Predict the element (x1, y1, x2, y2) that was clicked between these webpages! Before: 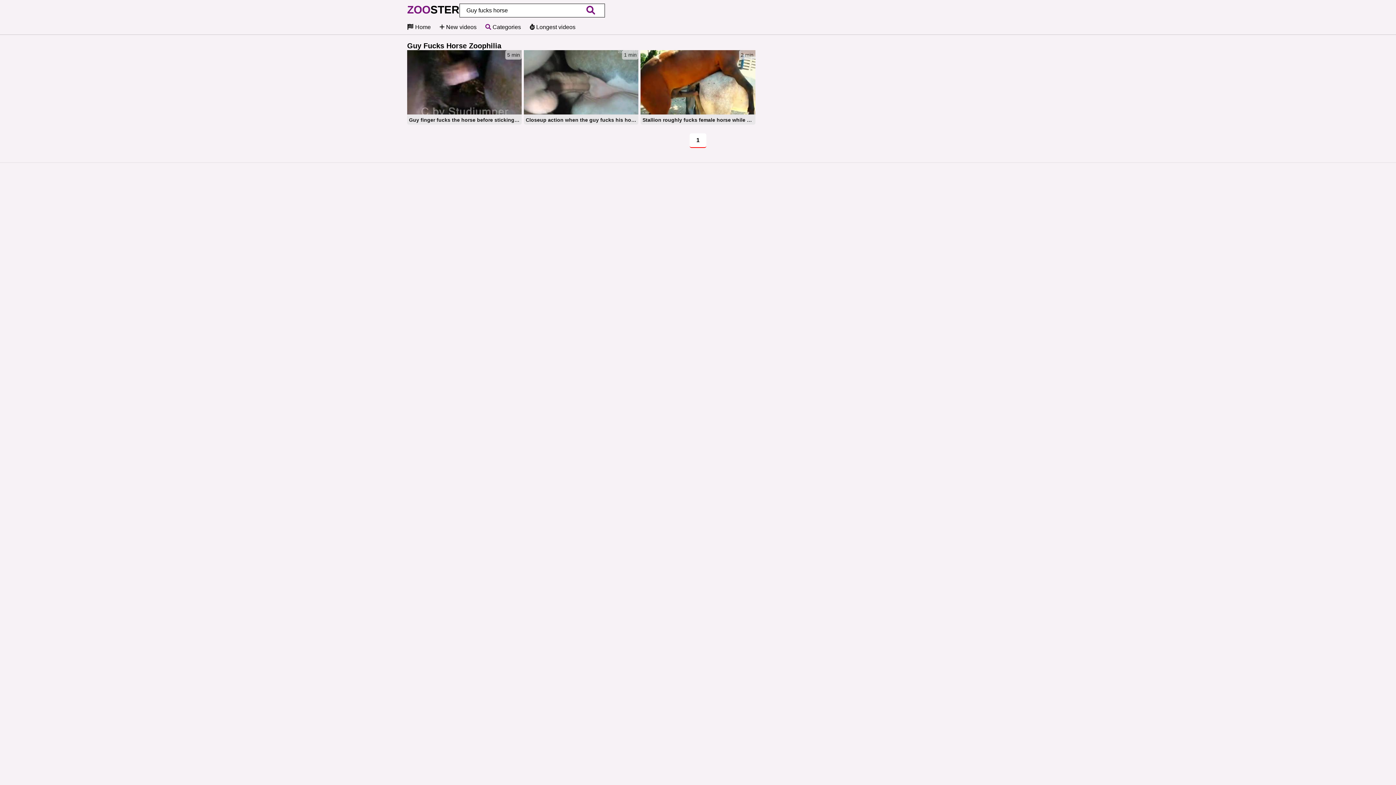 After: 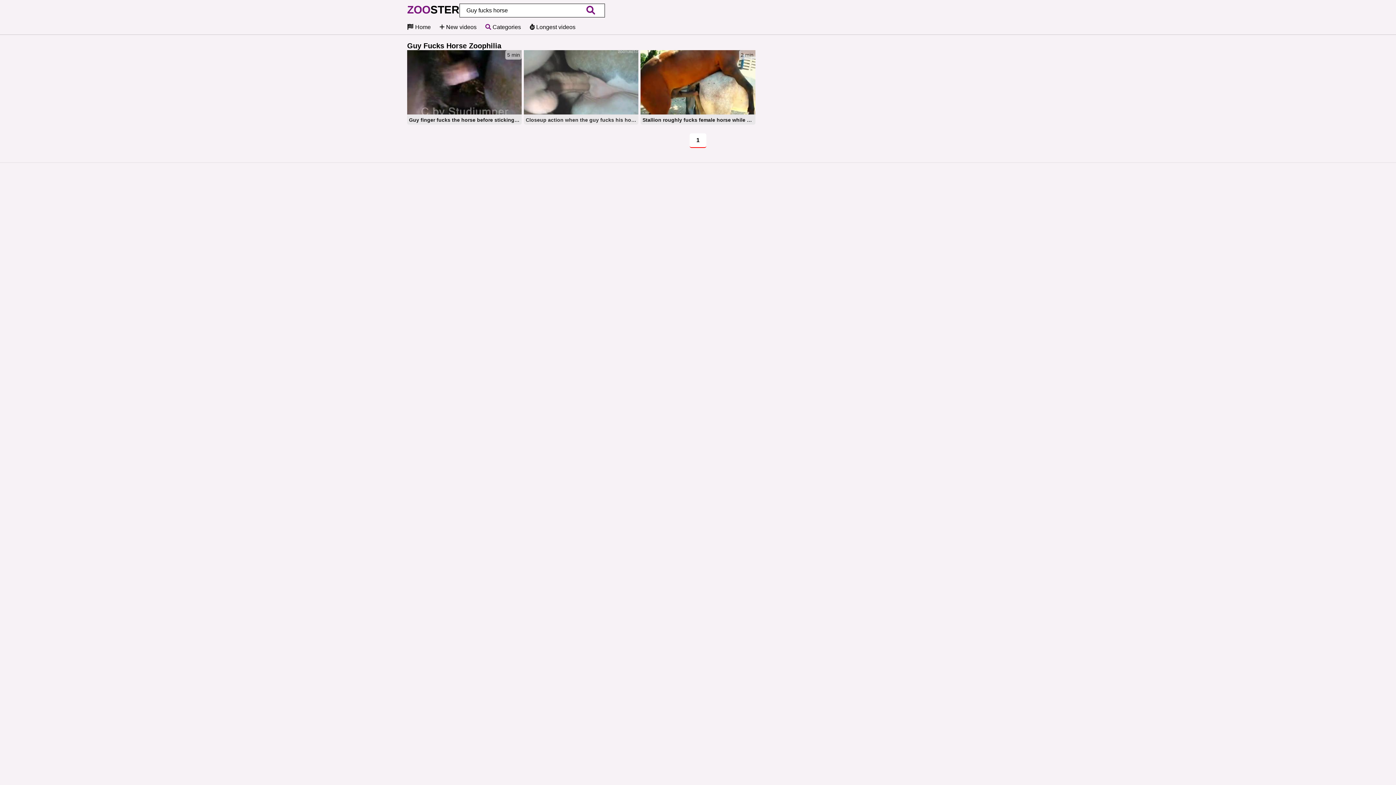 Action: label: 1 min
Closeup action when the guy fucks his horse bbox: (524, 50, 638, 126)